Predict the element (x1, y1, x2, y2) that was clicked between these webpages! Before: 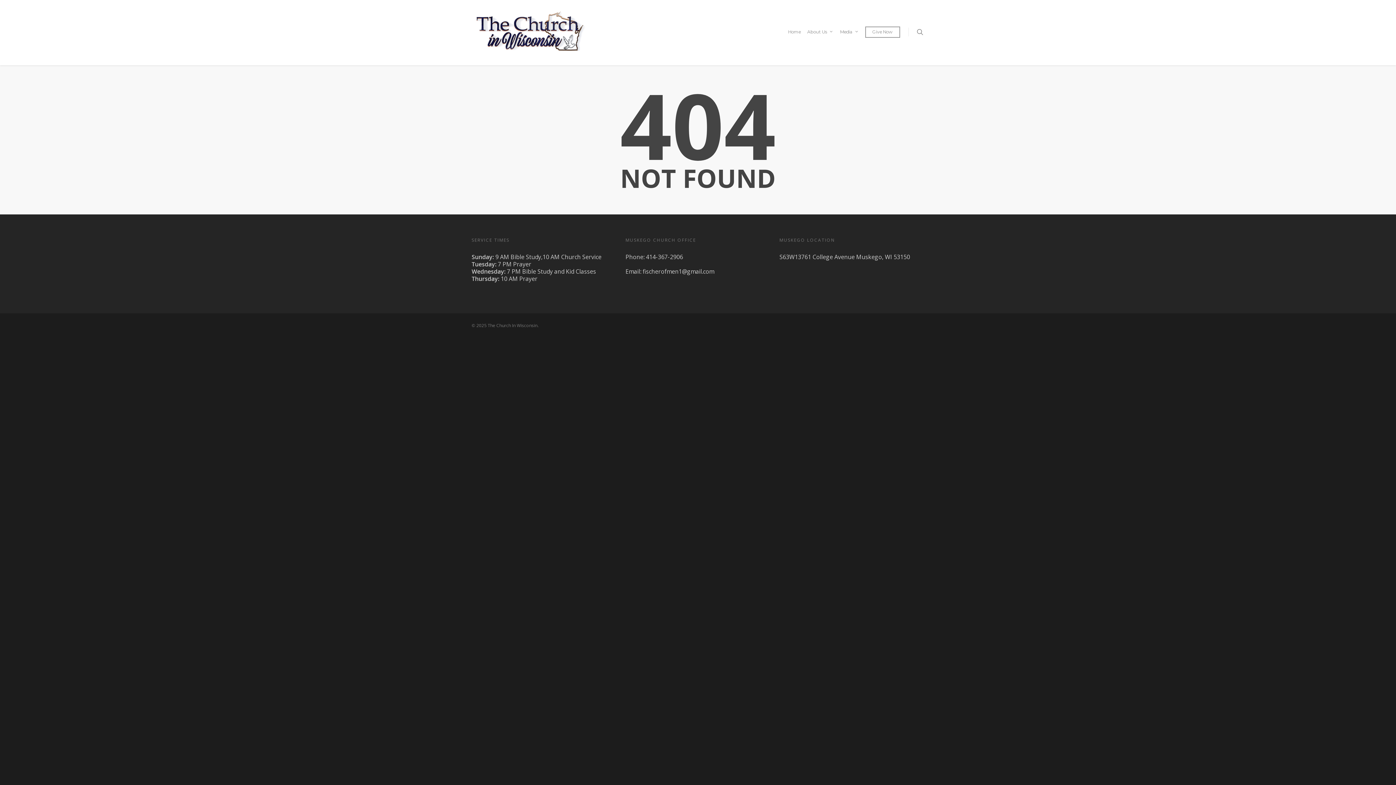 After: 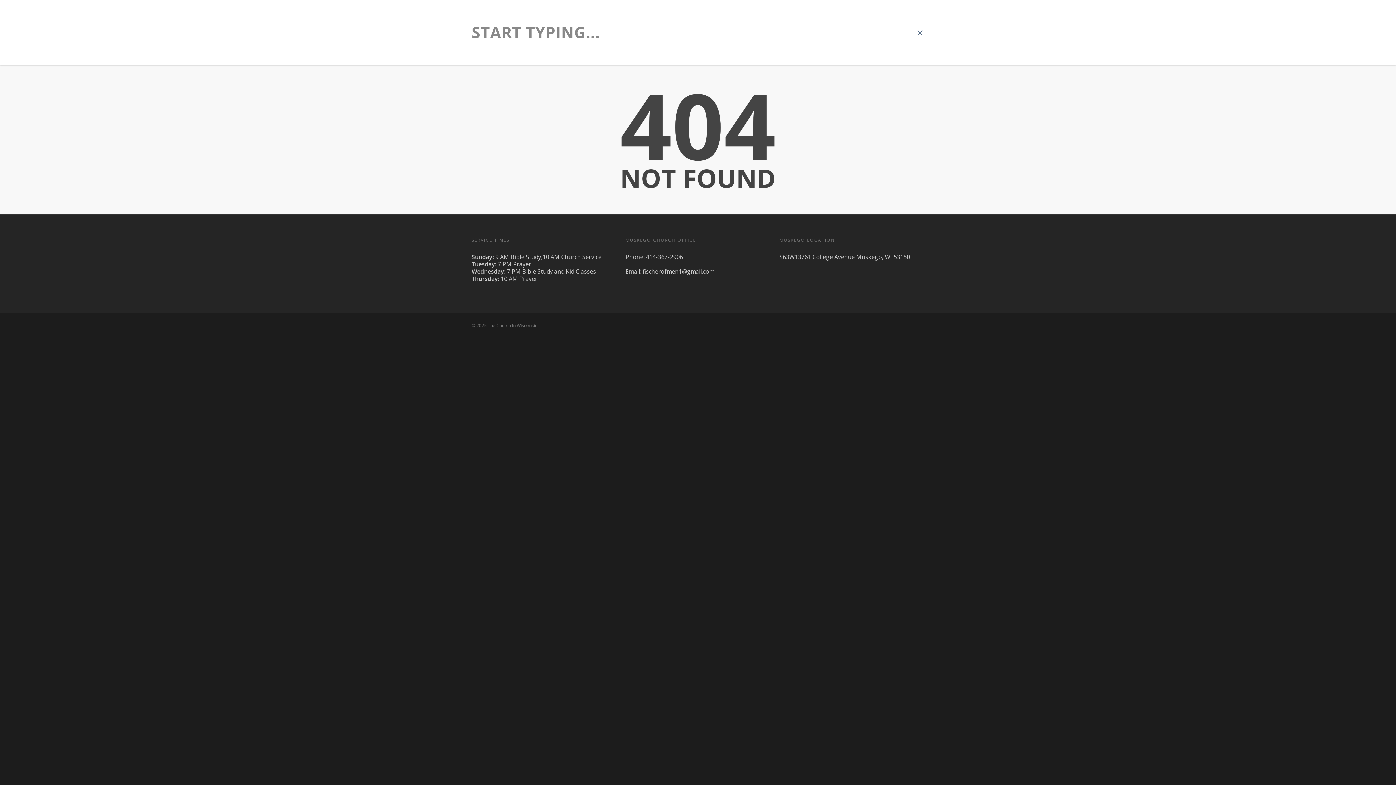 Action: bbox: (915, 27, 924, 36)